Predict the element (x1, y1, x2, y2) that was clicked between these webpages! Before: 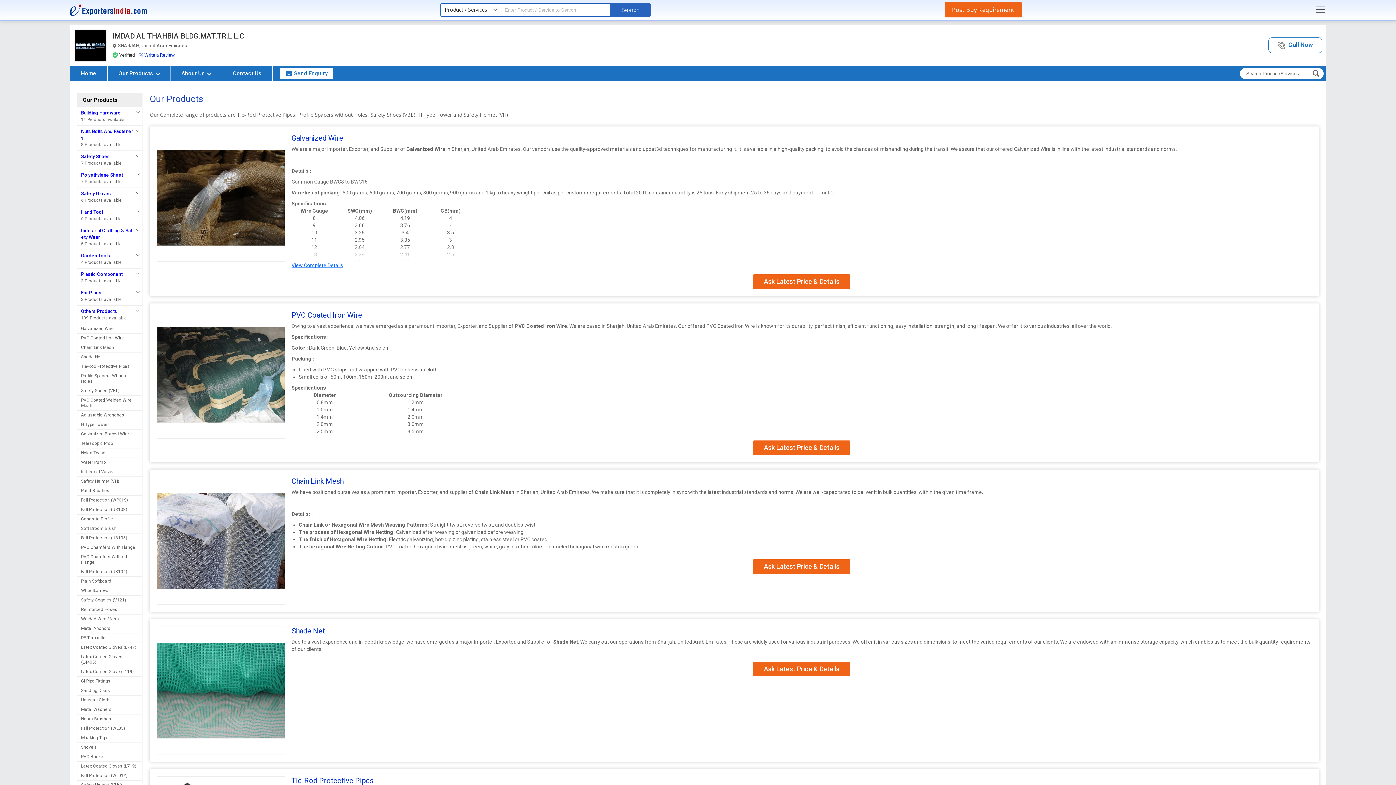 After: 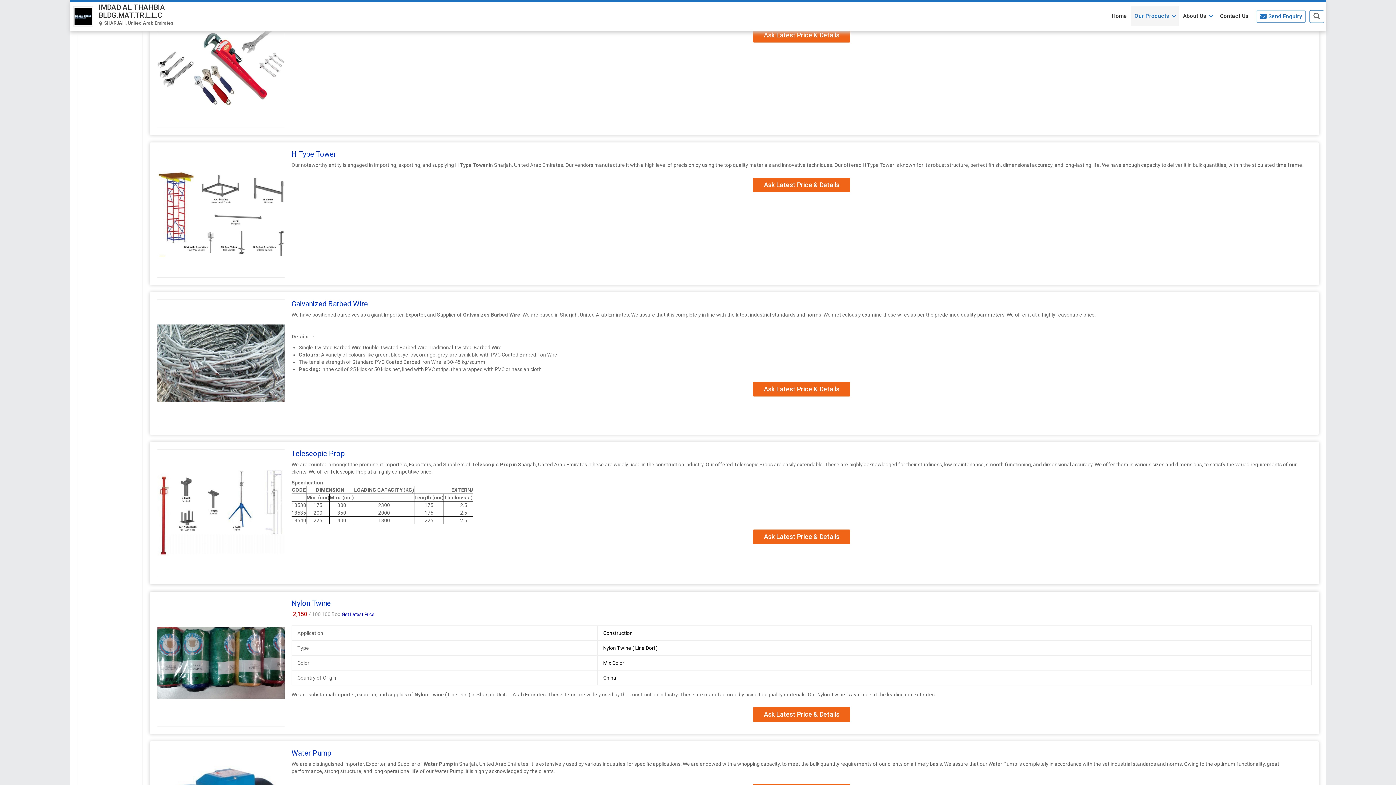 Action: bbox: (81, 412, 138, 418) label: Adjustable Wrenches